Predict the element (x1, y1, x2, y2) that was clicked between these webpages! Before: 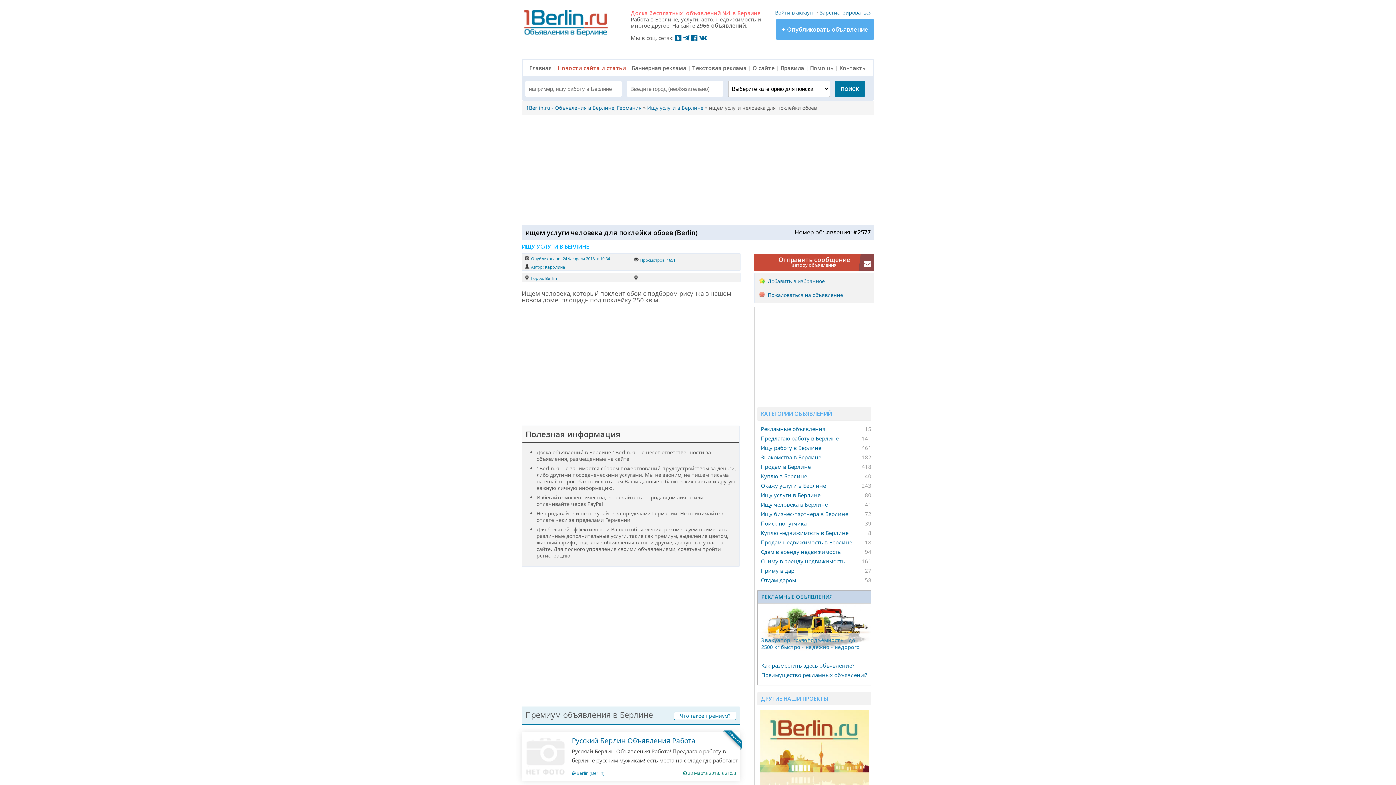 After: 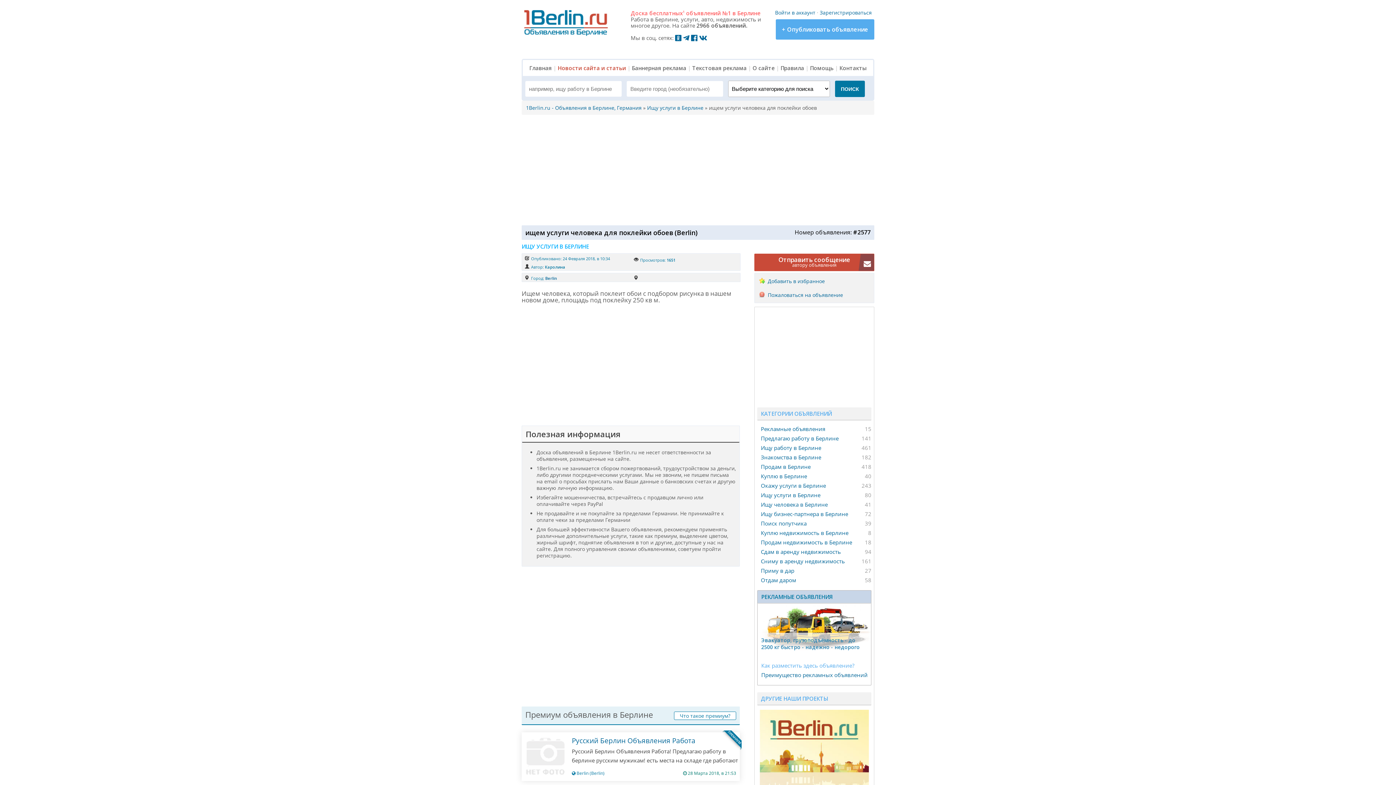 Action: label: Как разместить здесь объявление? bbox: (761, 662, 854, 669)